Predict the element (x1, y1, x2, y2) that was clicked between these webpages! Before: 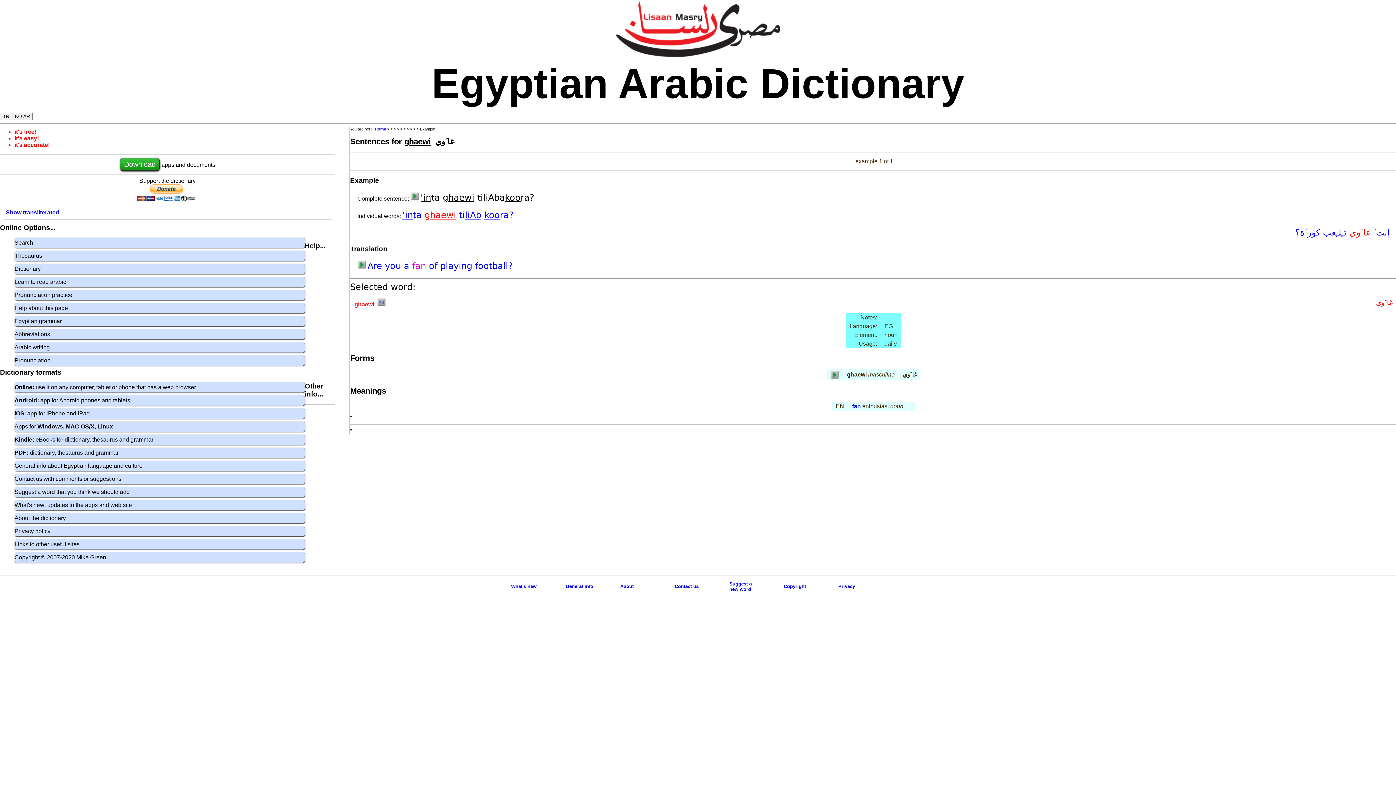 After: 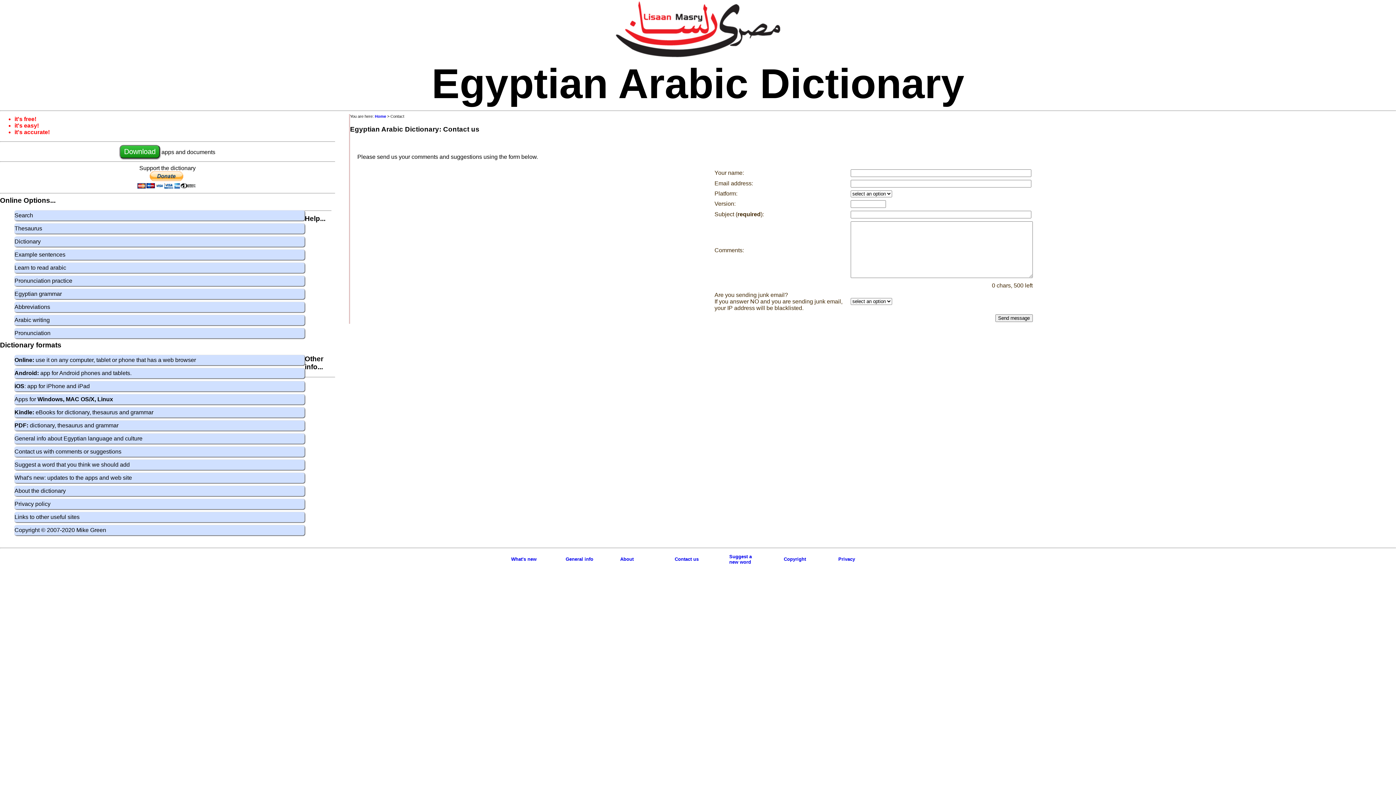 Action: label: Contact us bbox: (674, 584, 698, 589)